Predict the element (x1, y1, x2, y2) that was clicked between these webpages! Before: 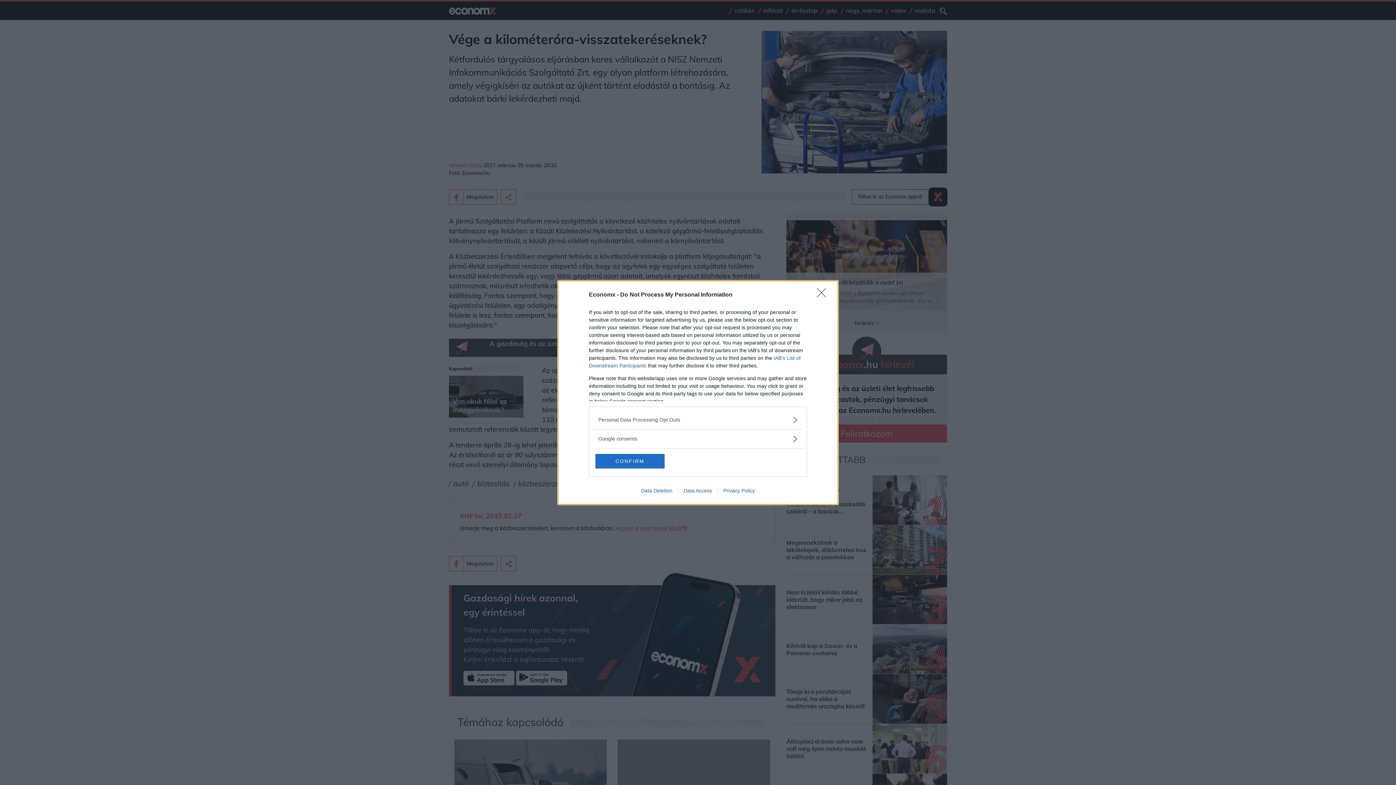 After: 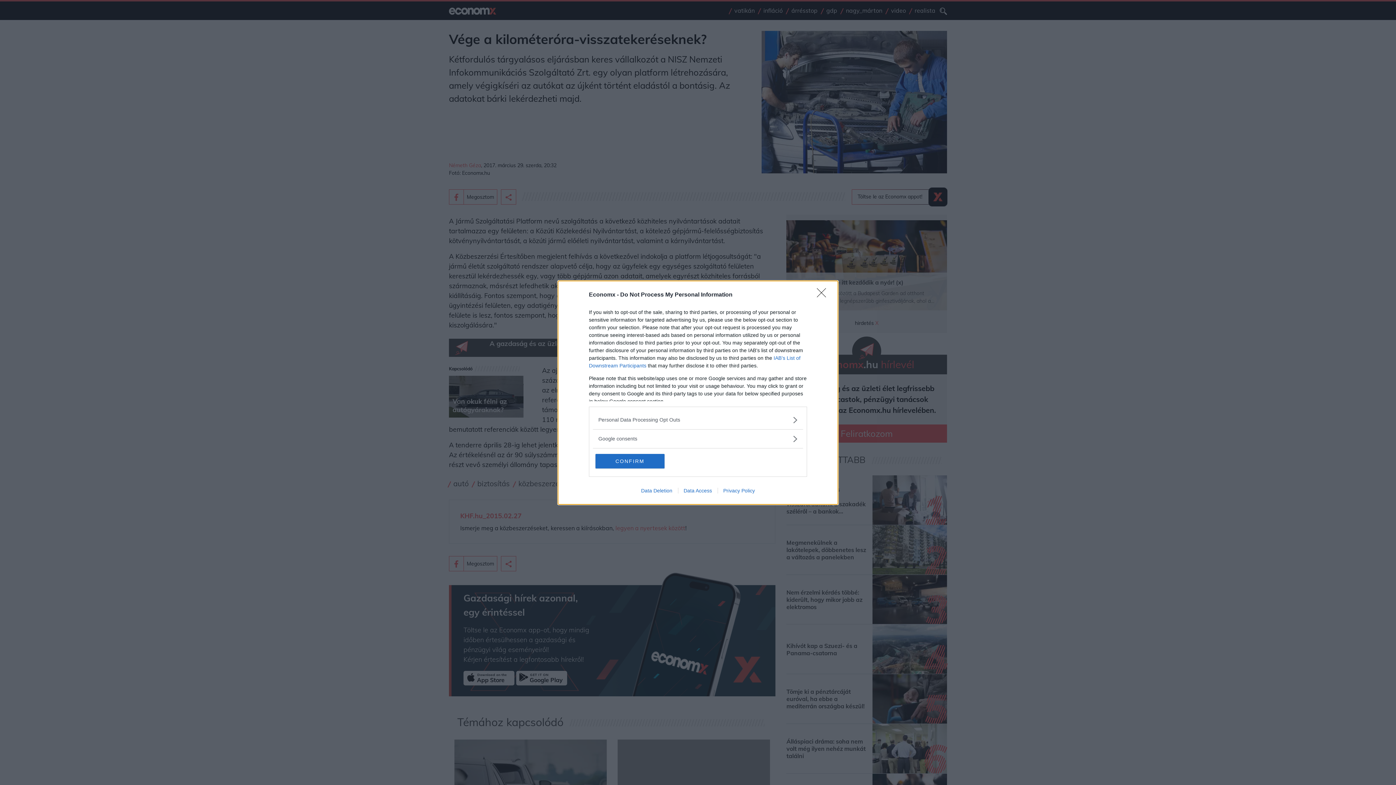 Action: label: Data Deletion bbox: (635, 487, 678, 493)